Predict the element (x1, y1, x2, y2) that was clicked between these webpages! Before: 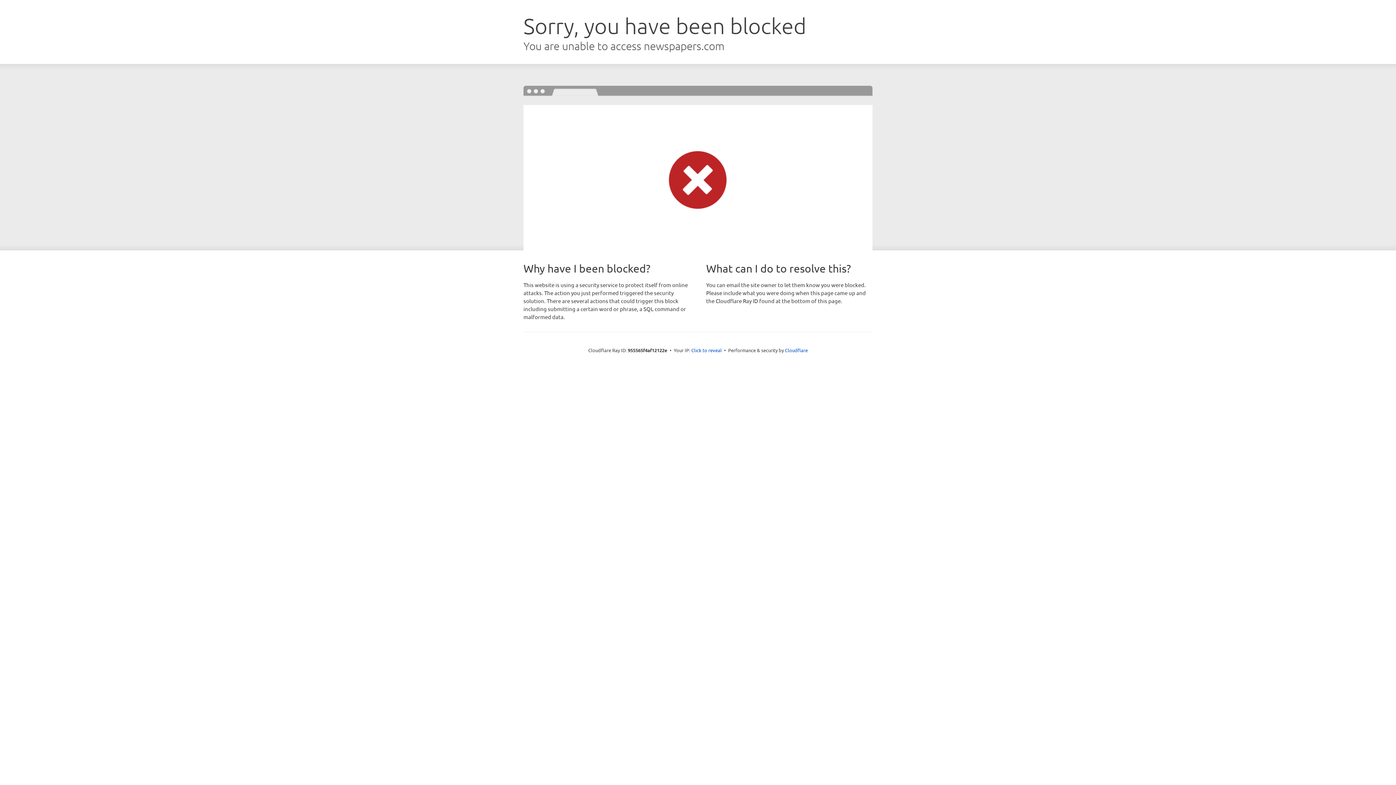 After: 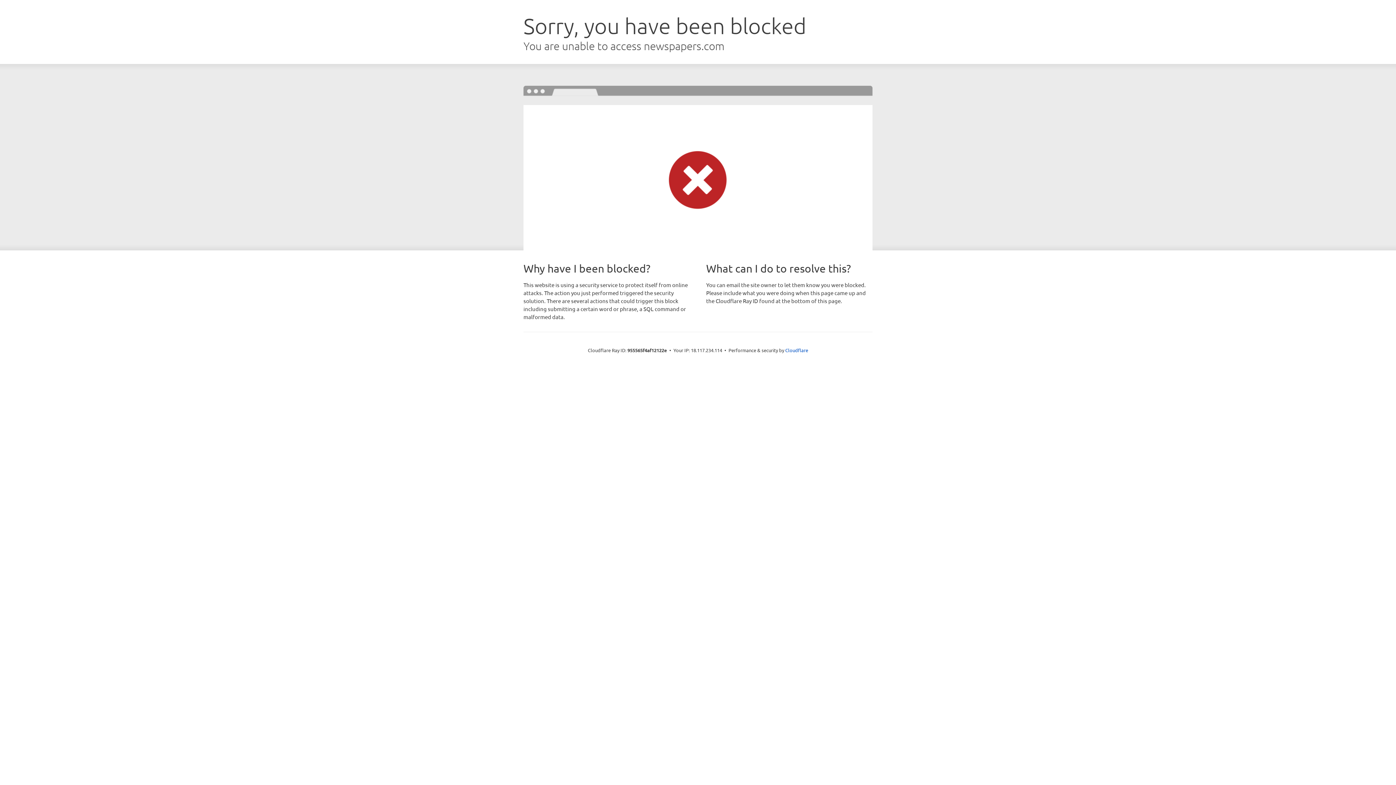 Action: bbox: (691, 346, 722, 353) label: Click to reveal